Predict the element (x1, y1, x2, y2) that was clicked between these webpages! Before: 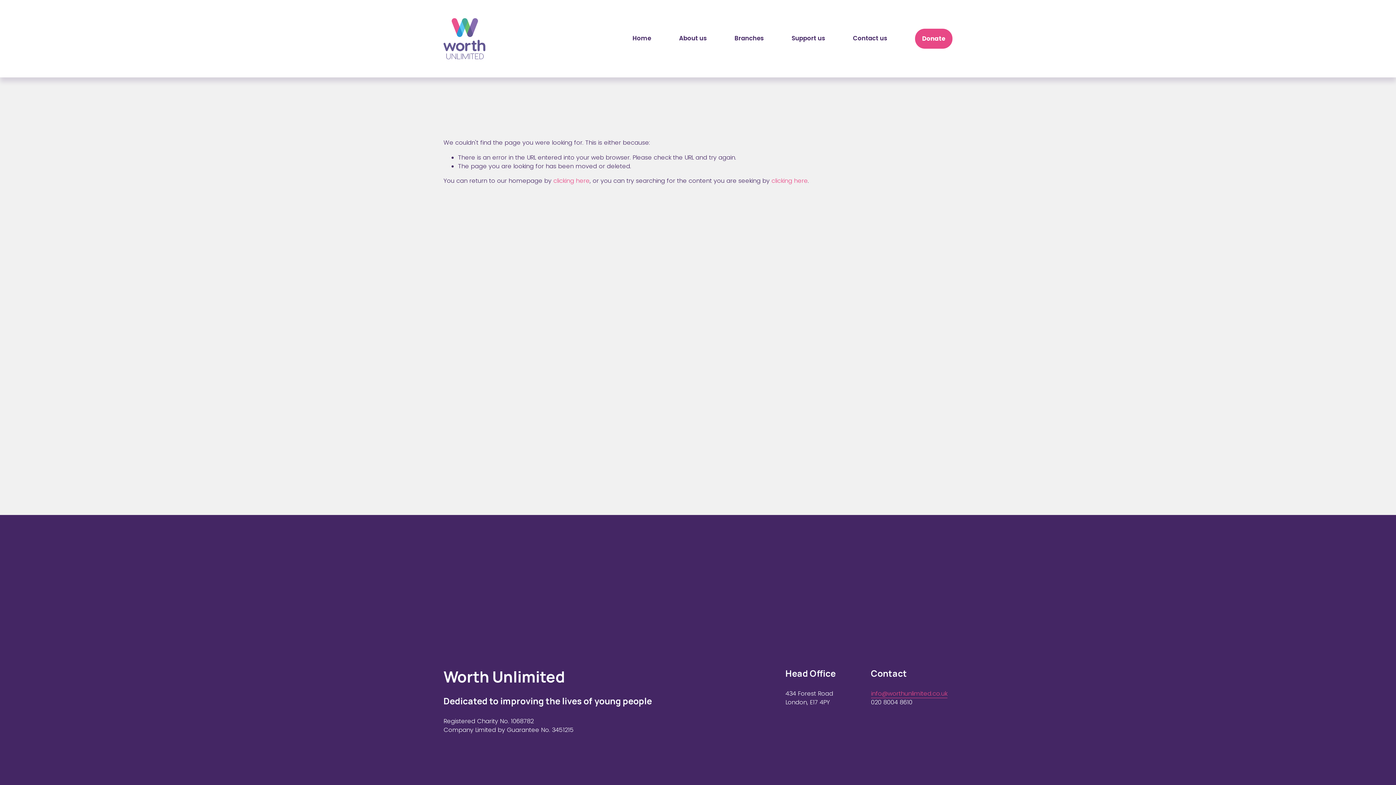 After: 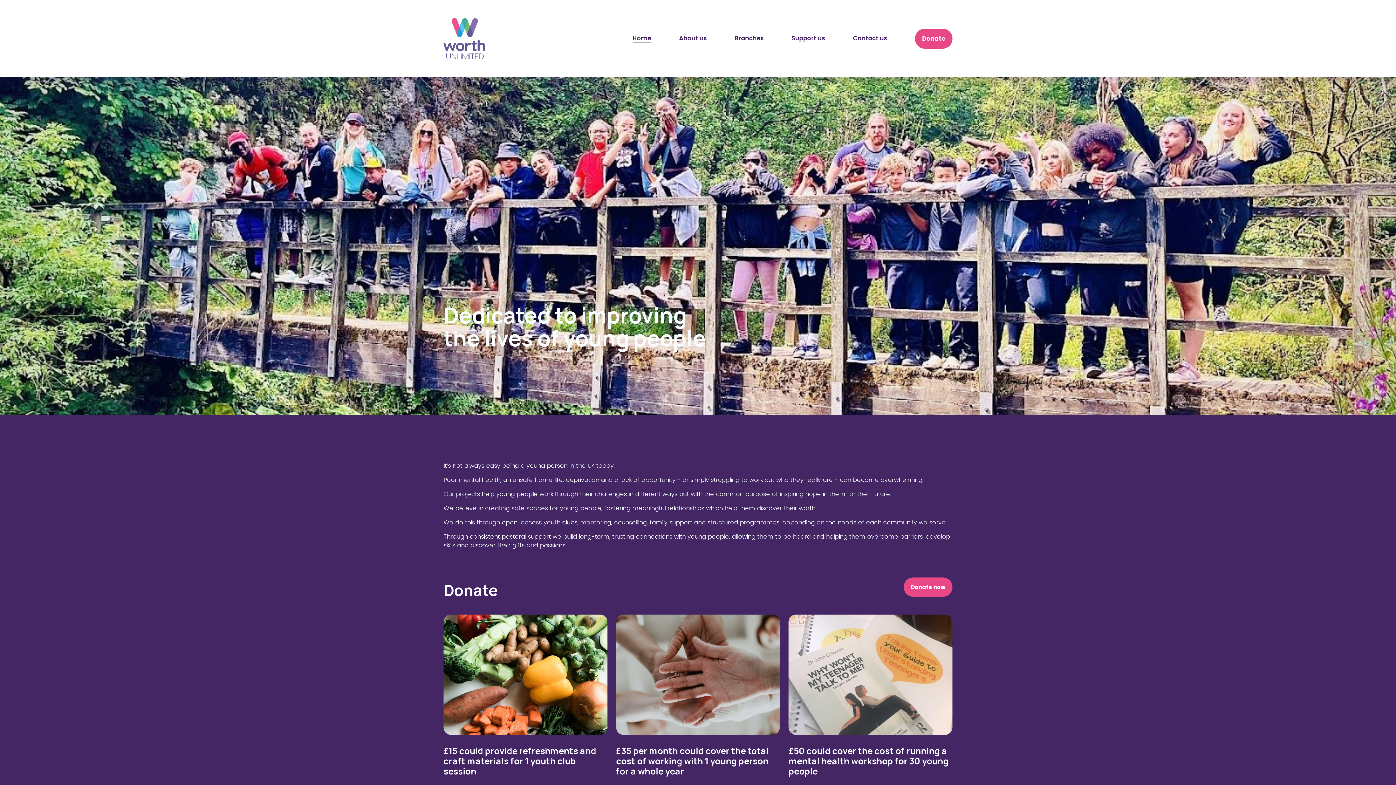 Action: bbox: (443, 18, 485, 59)